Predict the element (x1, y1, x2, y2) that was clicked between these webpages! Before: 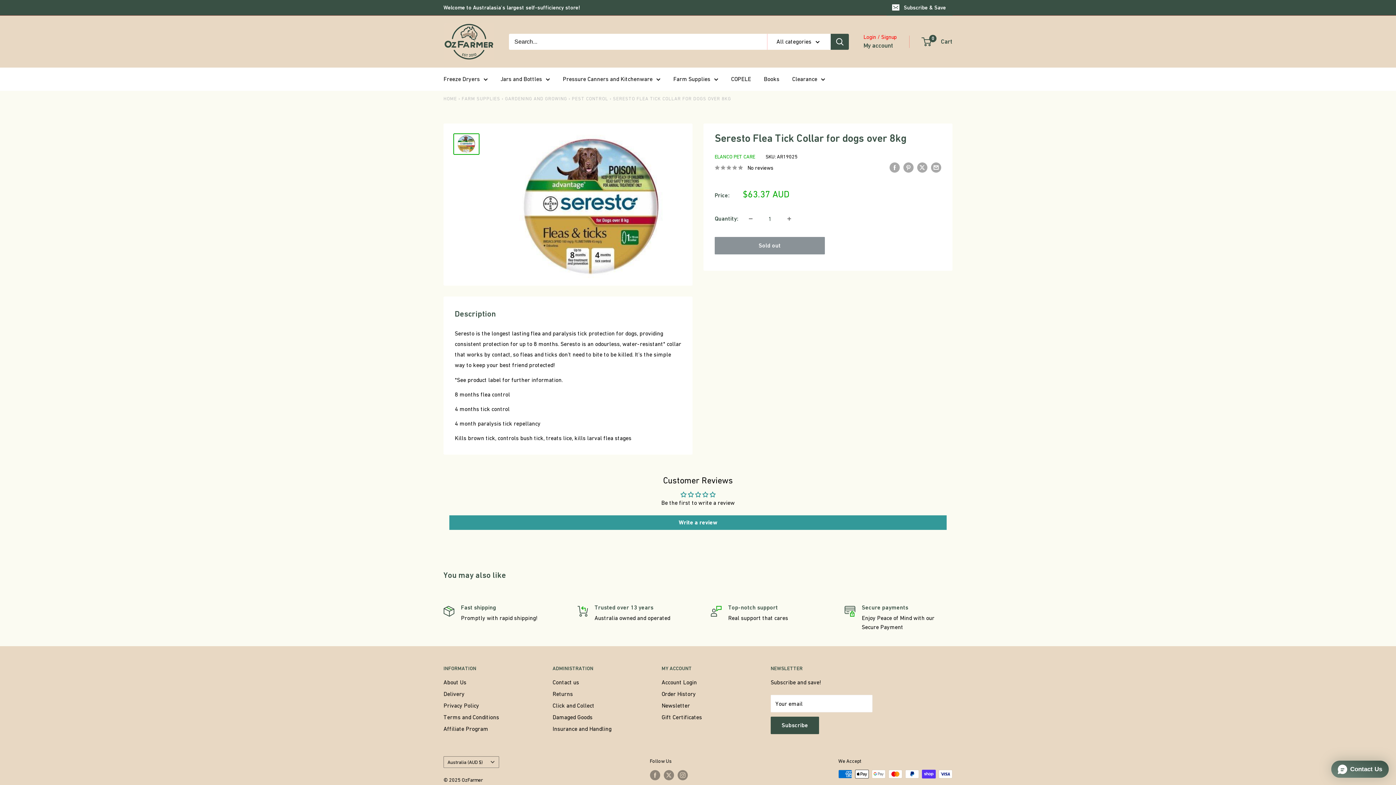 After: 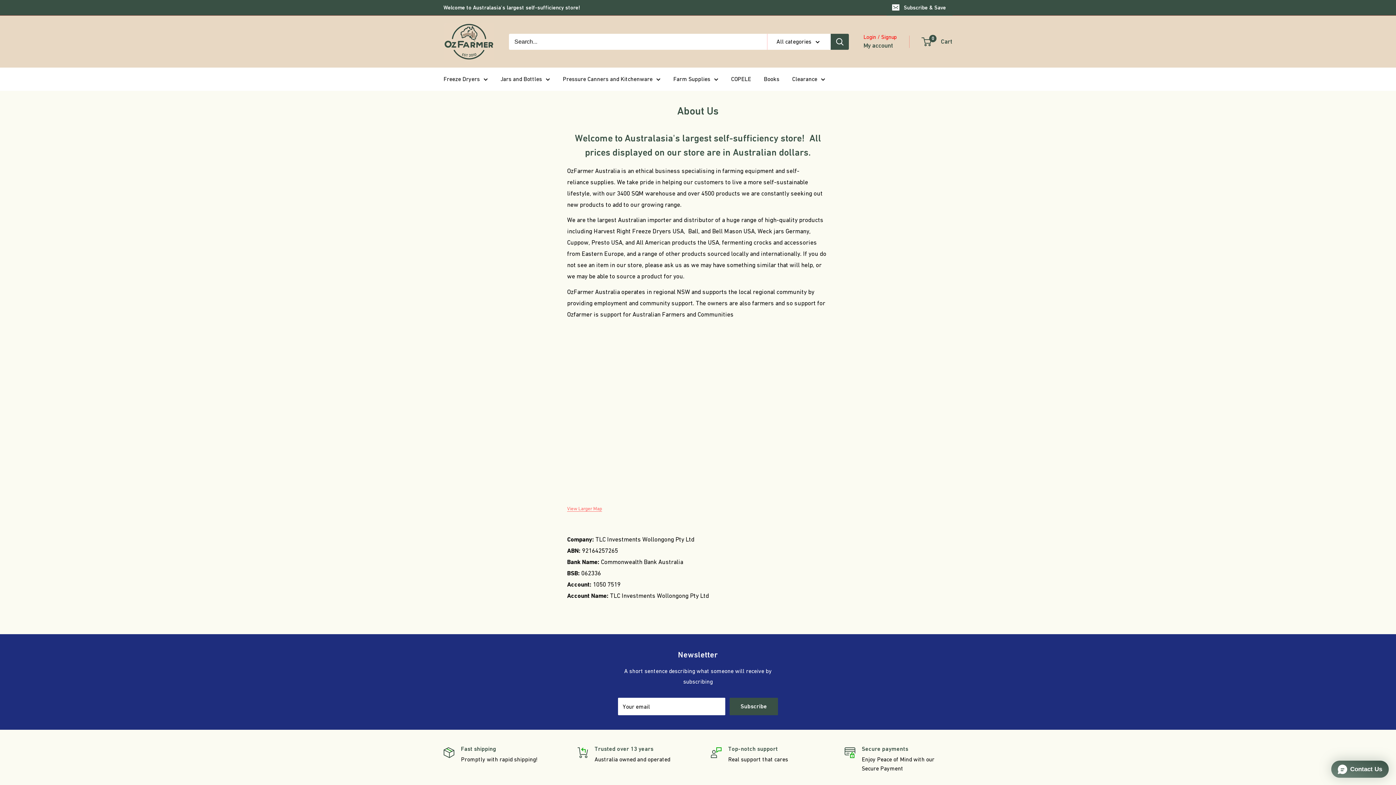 Action: bbox: (443, 676, 527, 688) label: About Us